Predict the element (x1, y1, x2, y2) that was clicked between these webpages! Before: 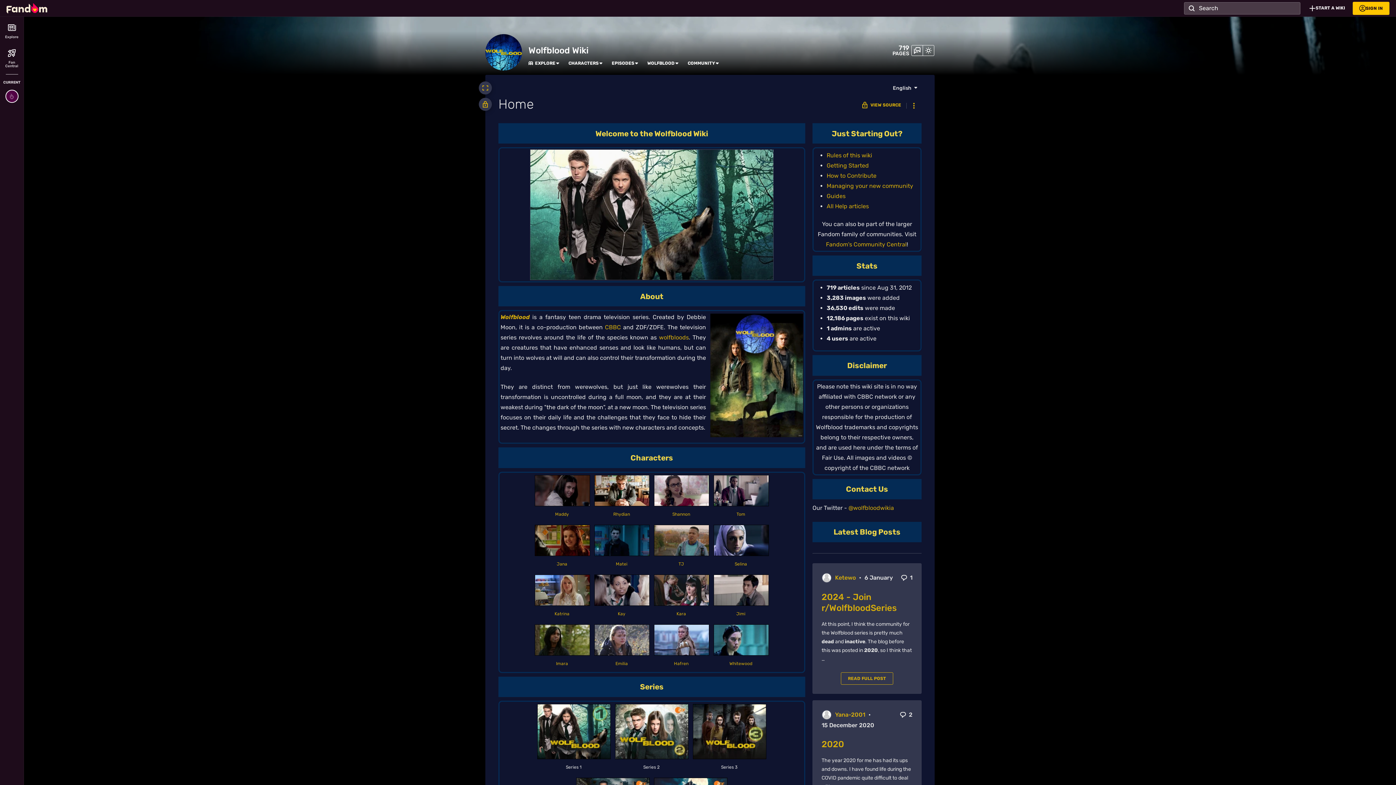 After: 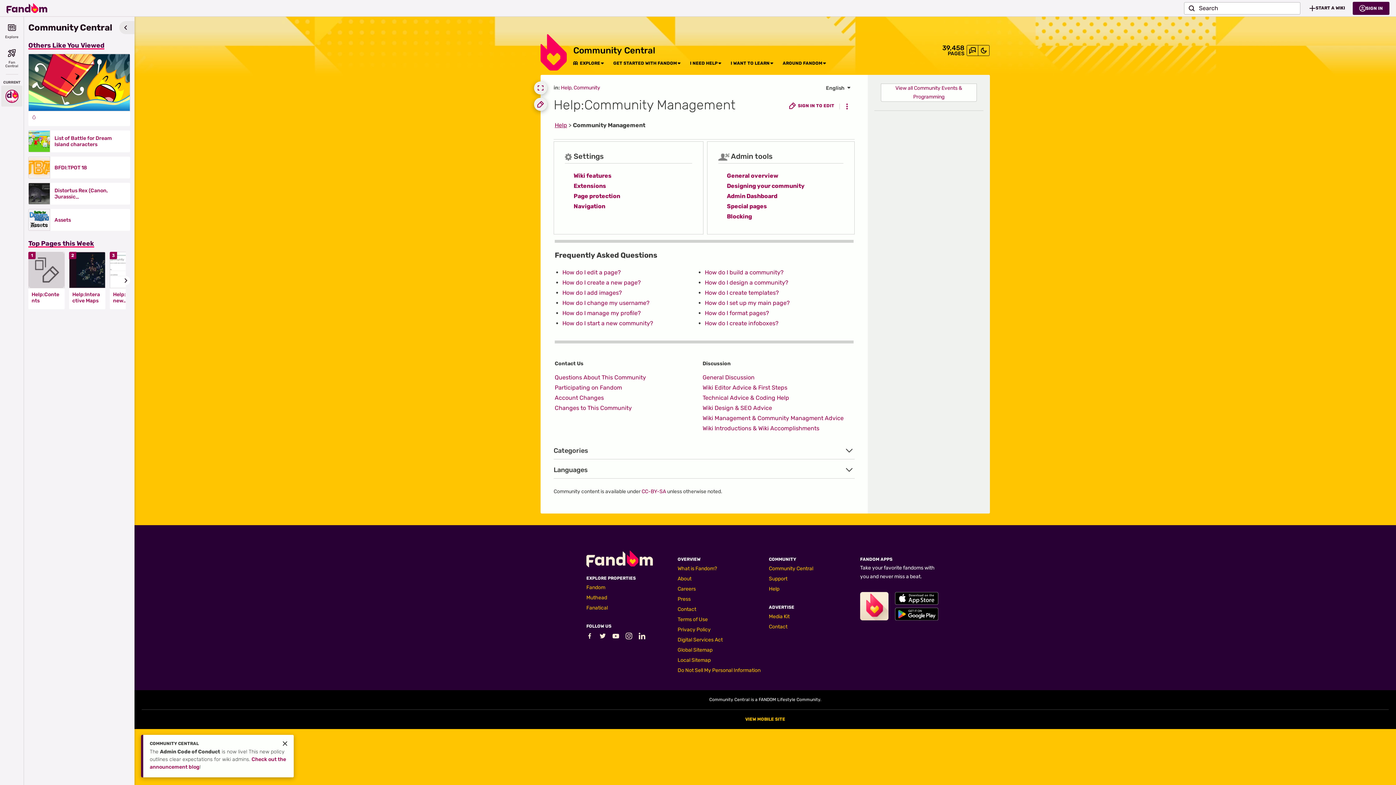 Action: label: Managing your new community bbox: (826, 182, 913, 189)